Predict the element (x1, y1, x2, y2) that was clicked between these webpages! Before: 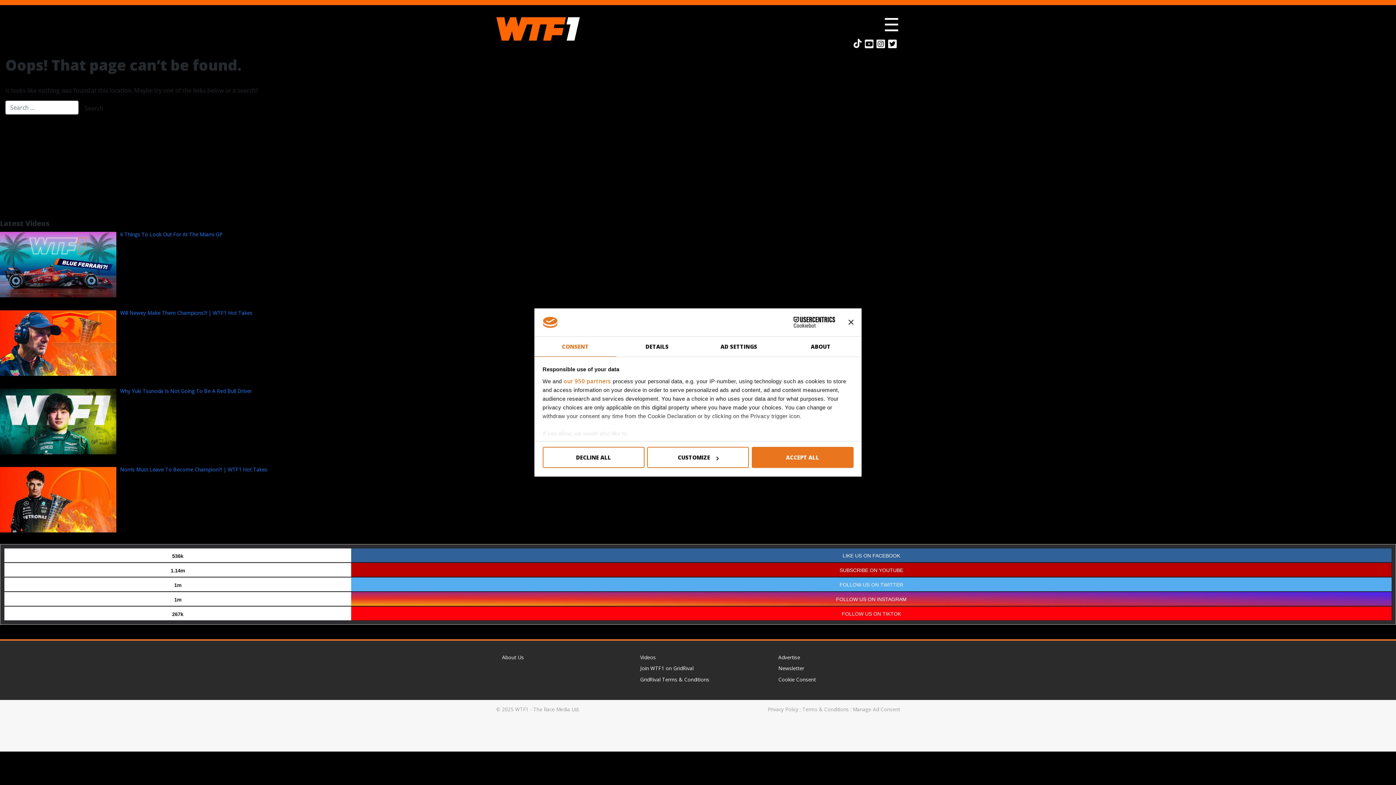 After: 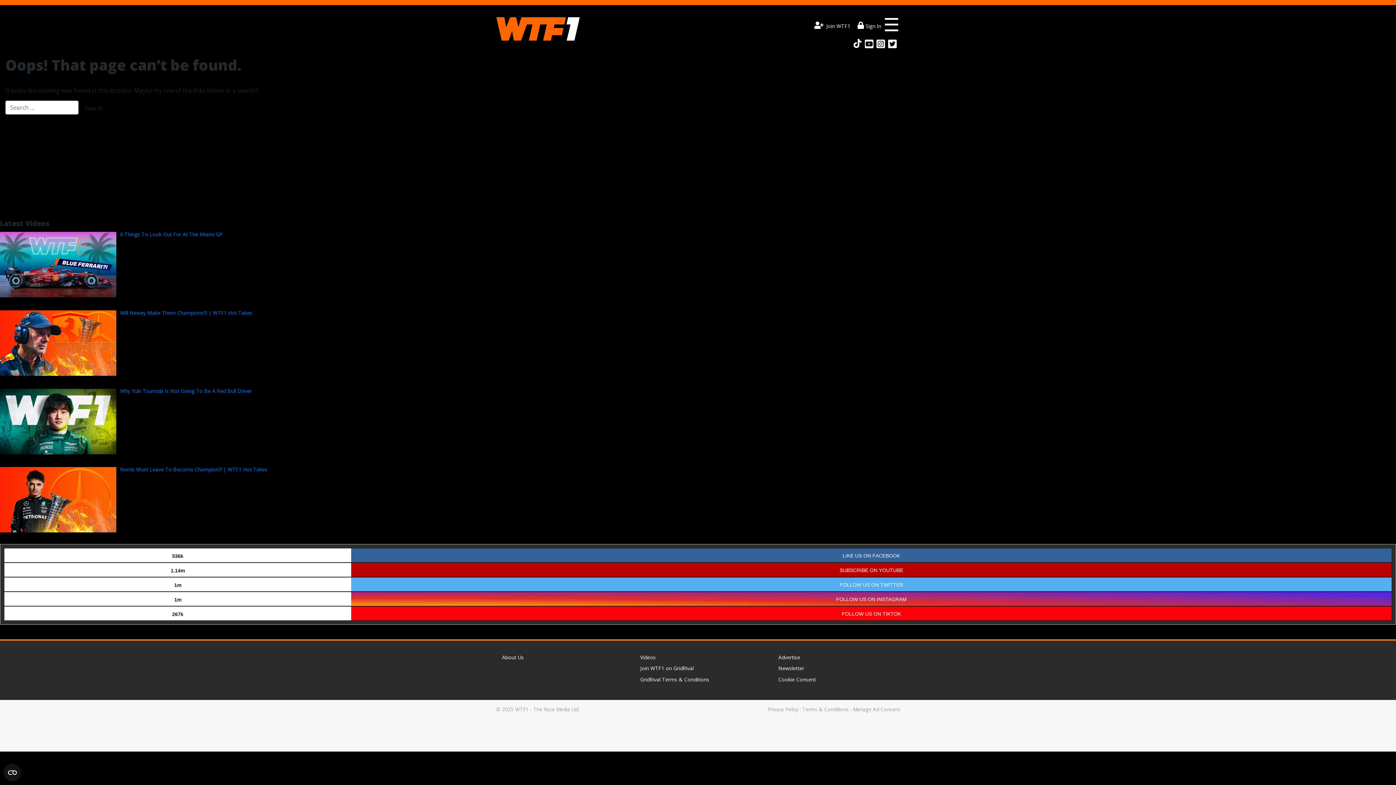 Action: bbox: (848, 320, 853, 325) label: Close banner